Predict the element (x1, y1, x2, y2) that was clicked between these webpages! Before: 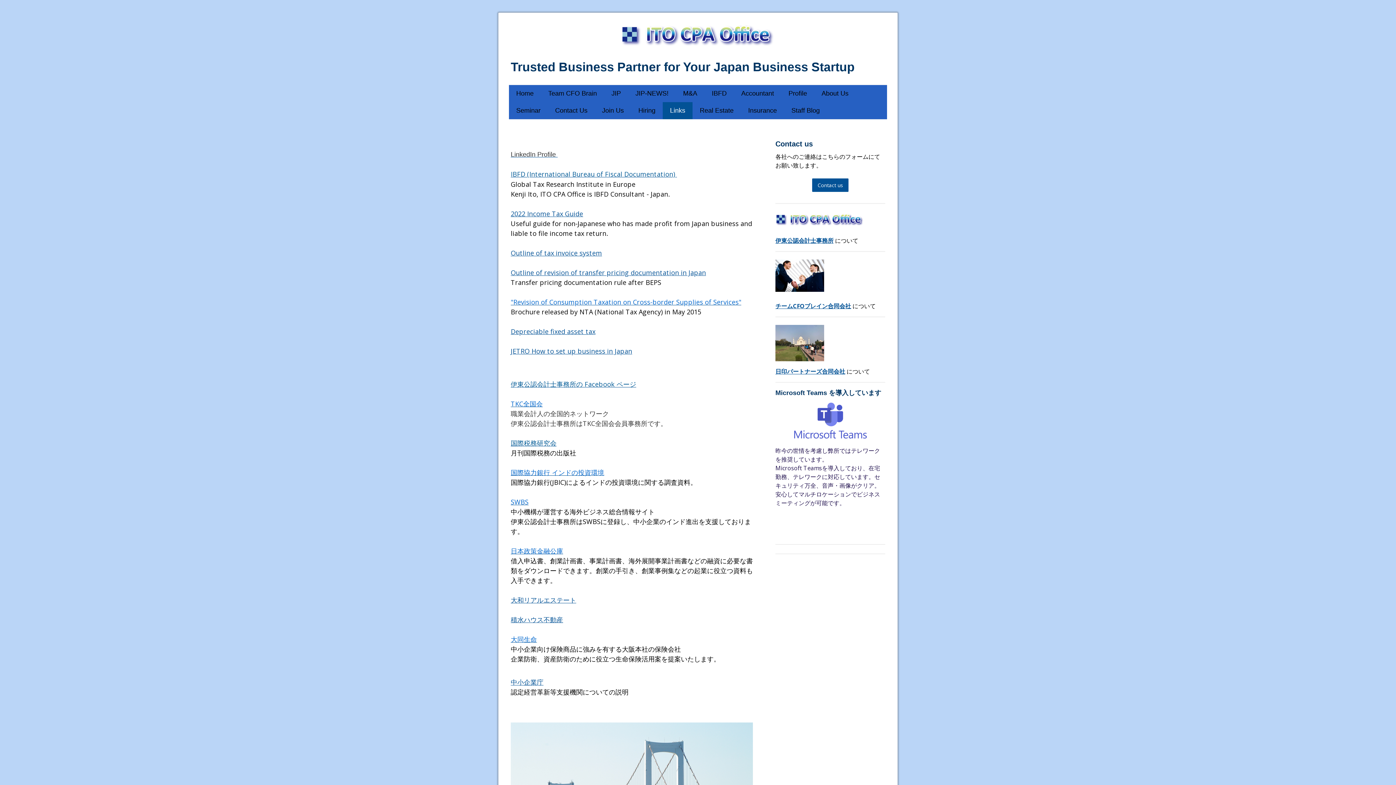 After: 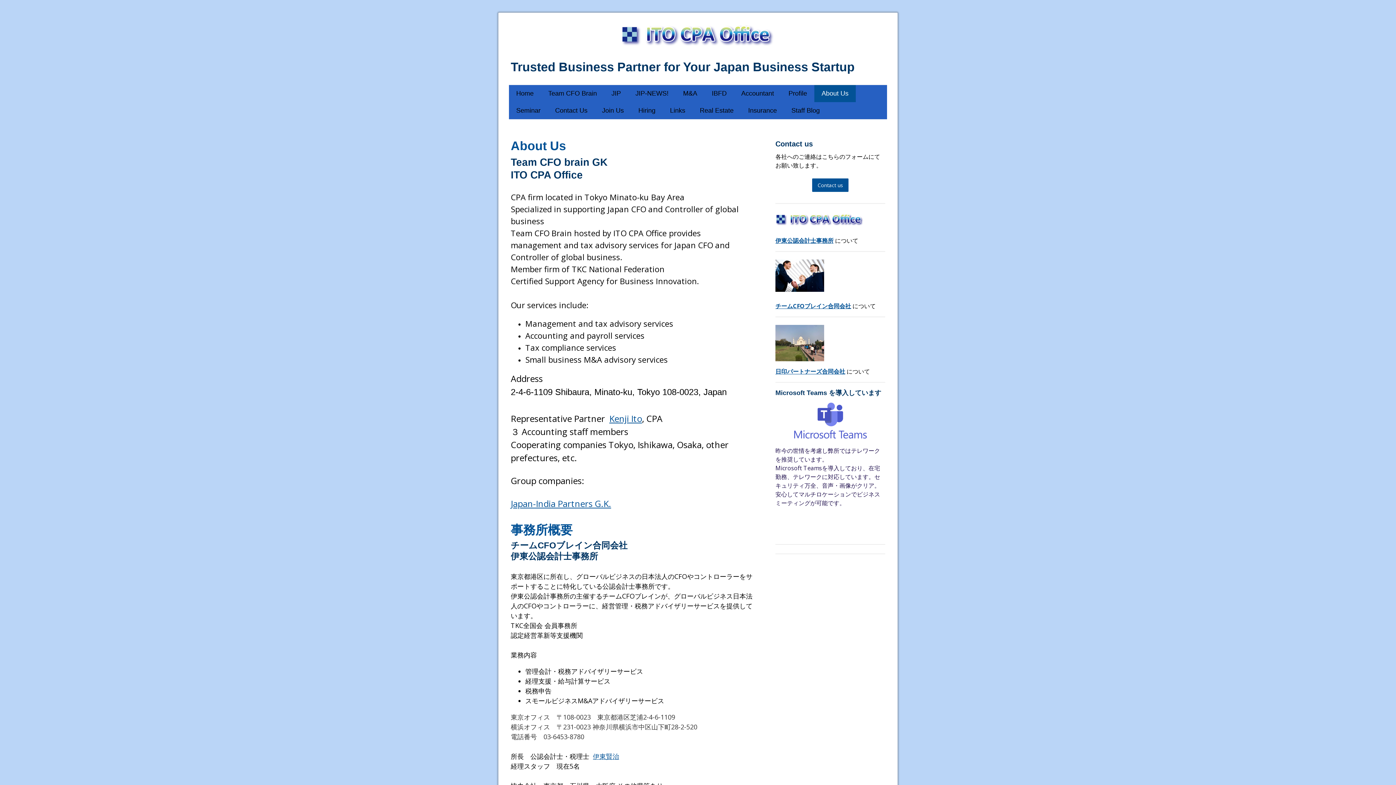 Action: bbox: (775, 211, 864, 219)